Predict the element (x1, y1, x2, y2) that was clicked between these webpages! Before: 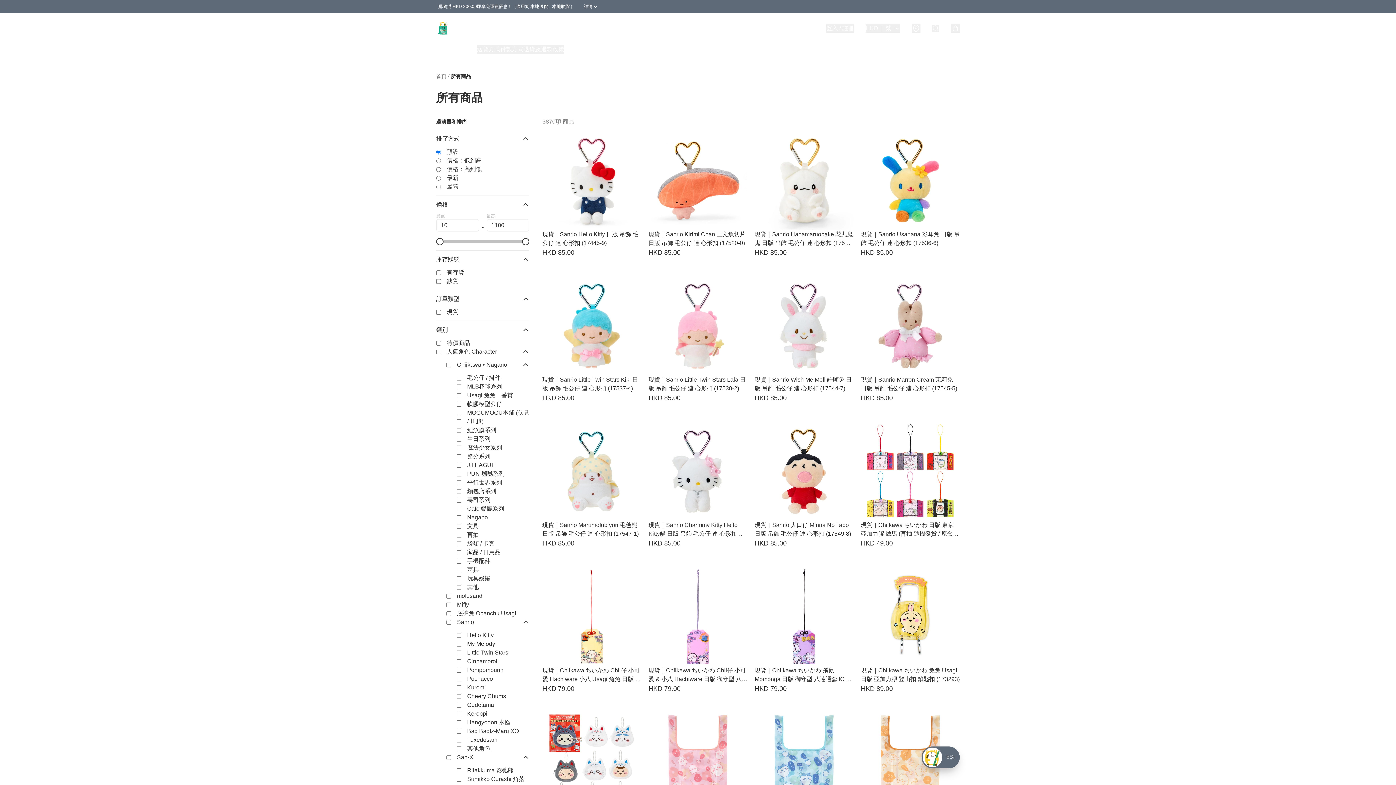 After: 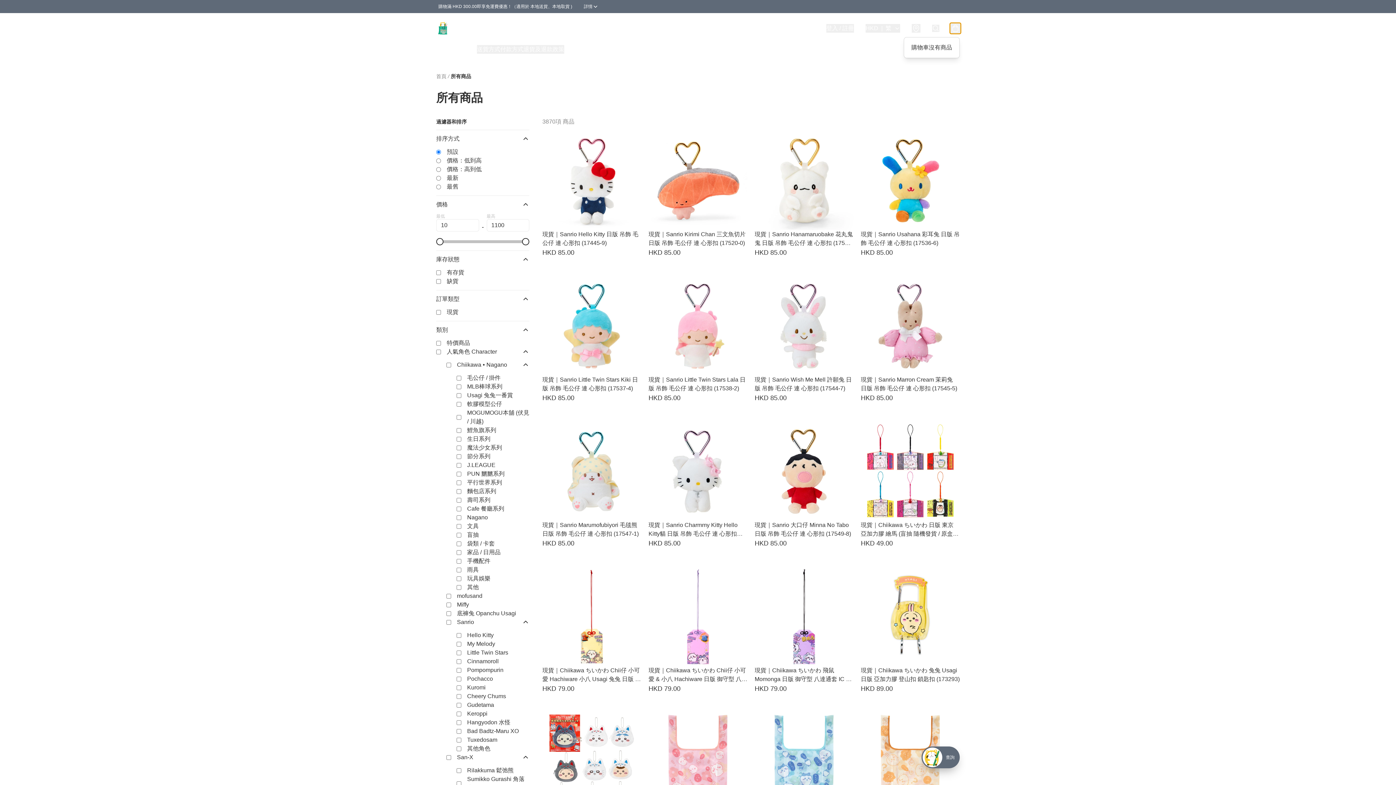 Action: bbox: (951, 24, 960, 32)